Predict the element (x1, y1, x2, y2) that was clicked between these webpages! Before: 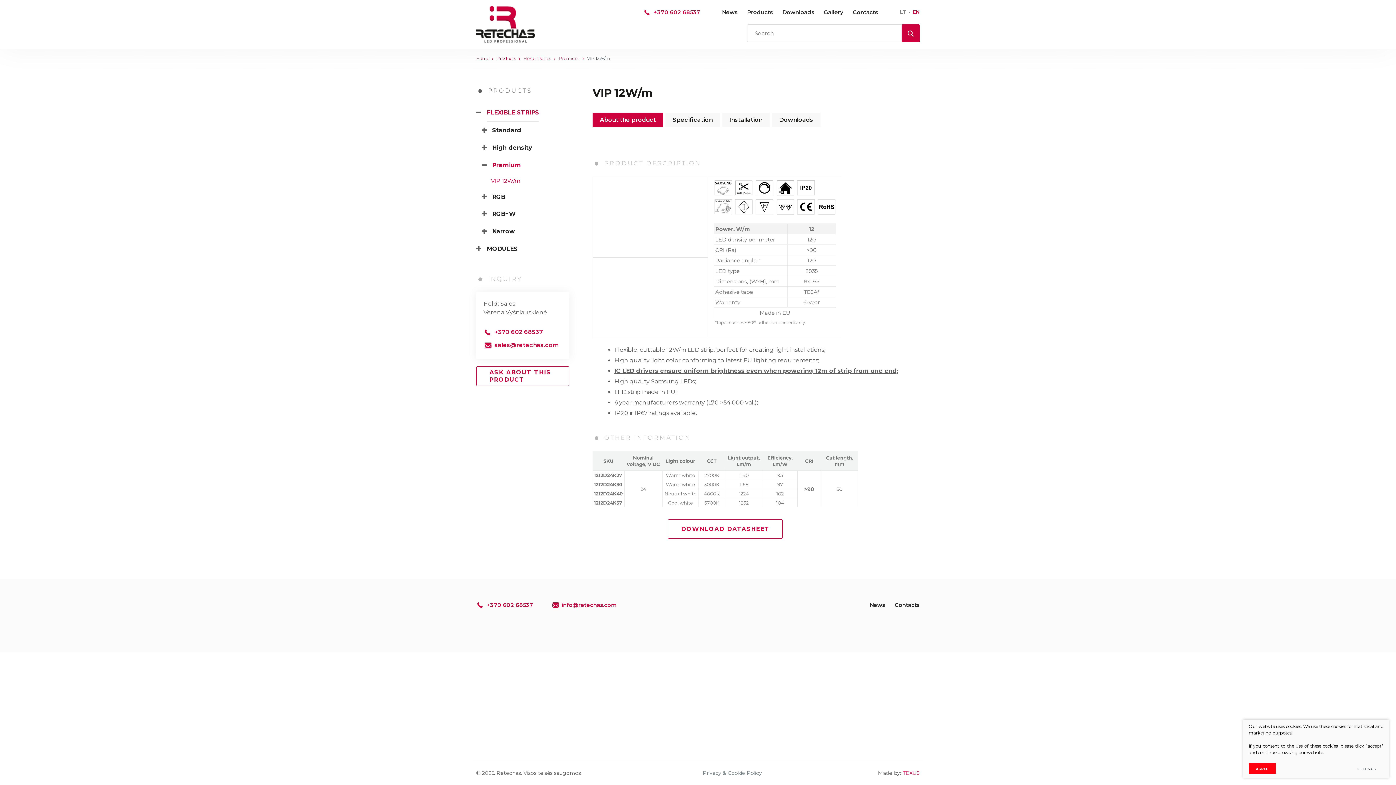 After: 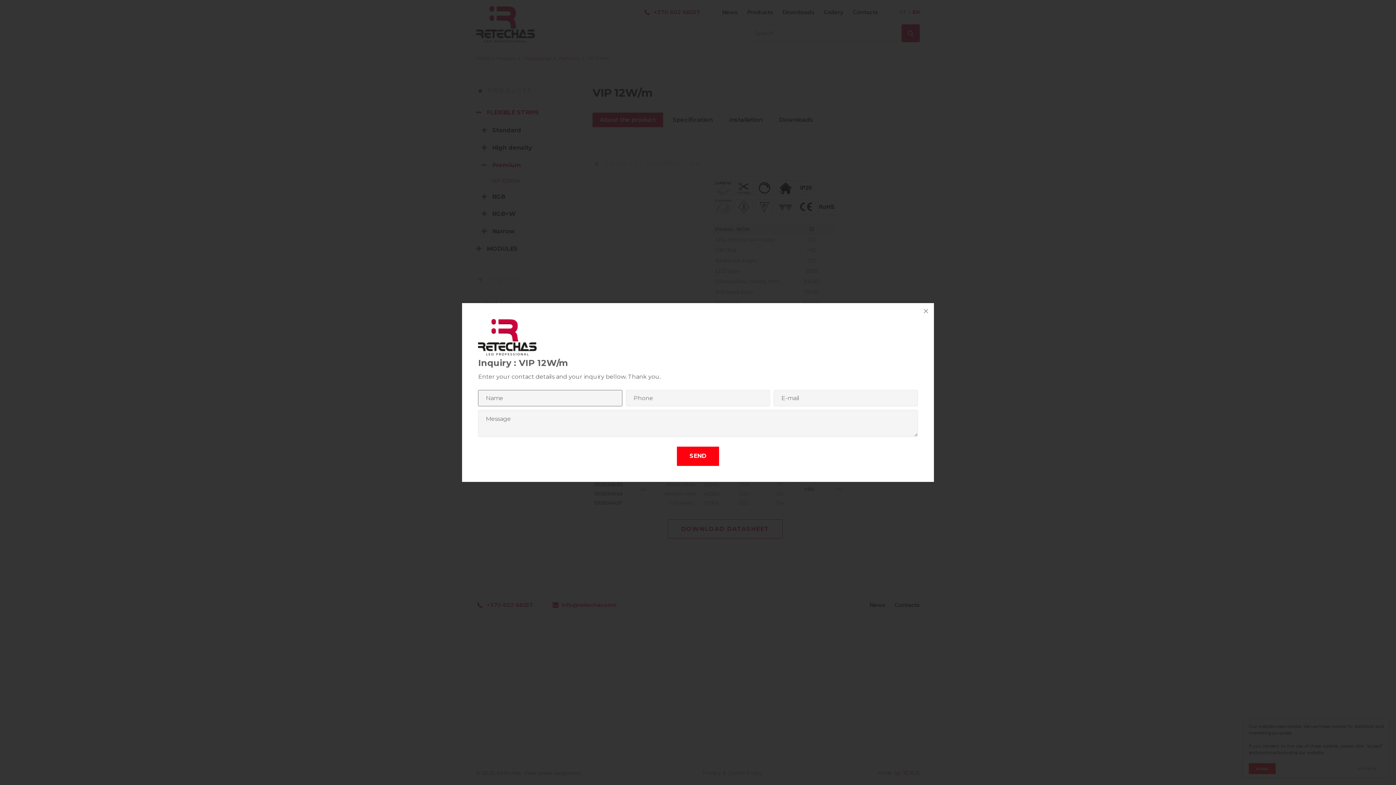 Action: label: ASK ABOUT THIS PRODUCT bbox: (476, 366, 569, 386)